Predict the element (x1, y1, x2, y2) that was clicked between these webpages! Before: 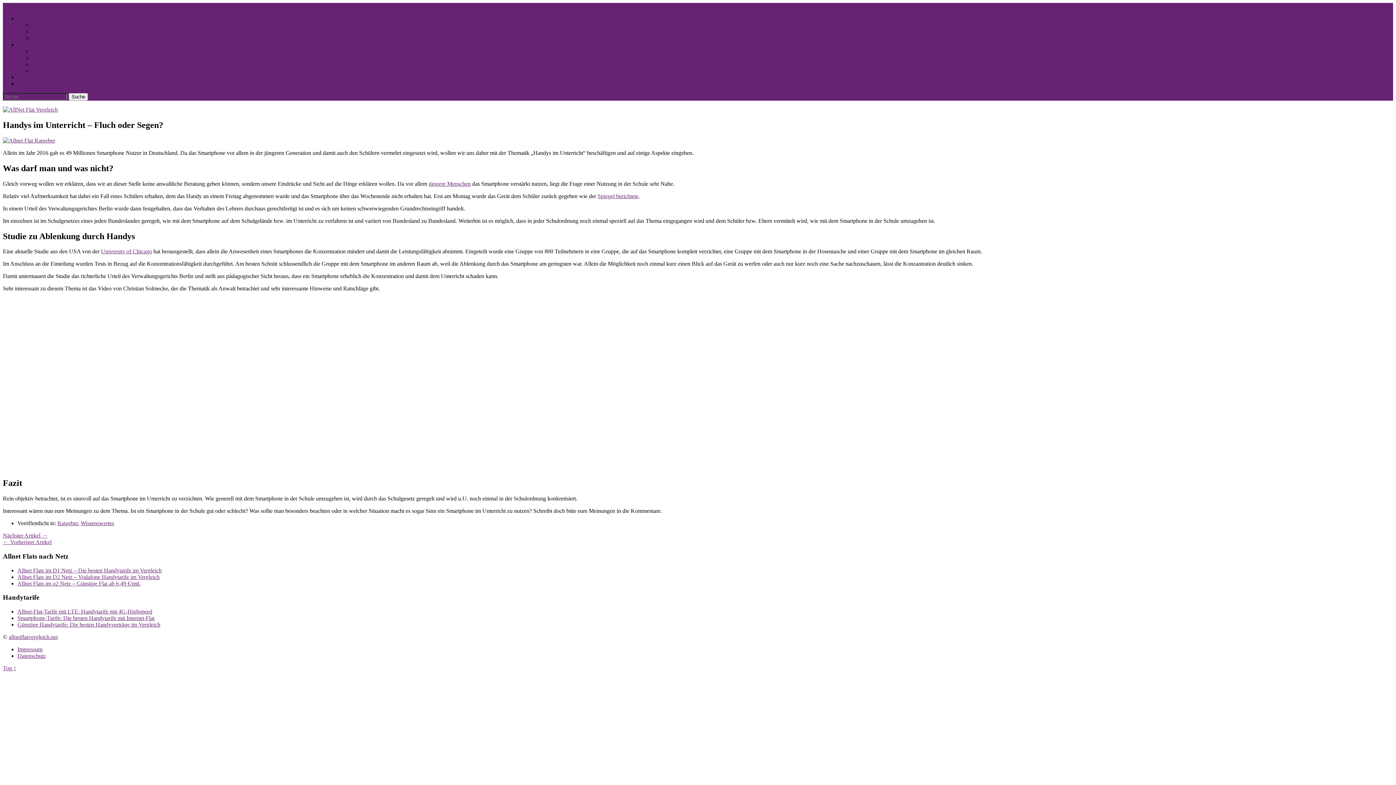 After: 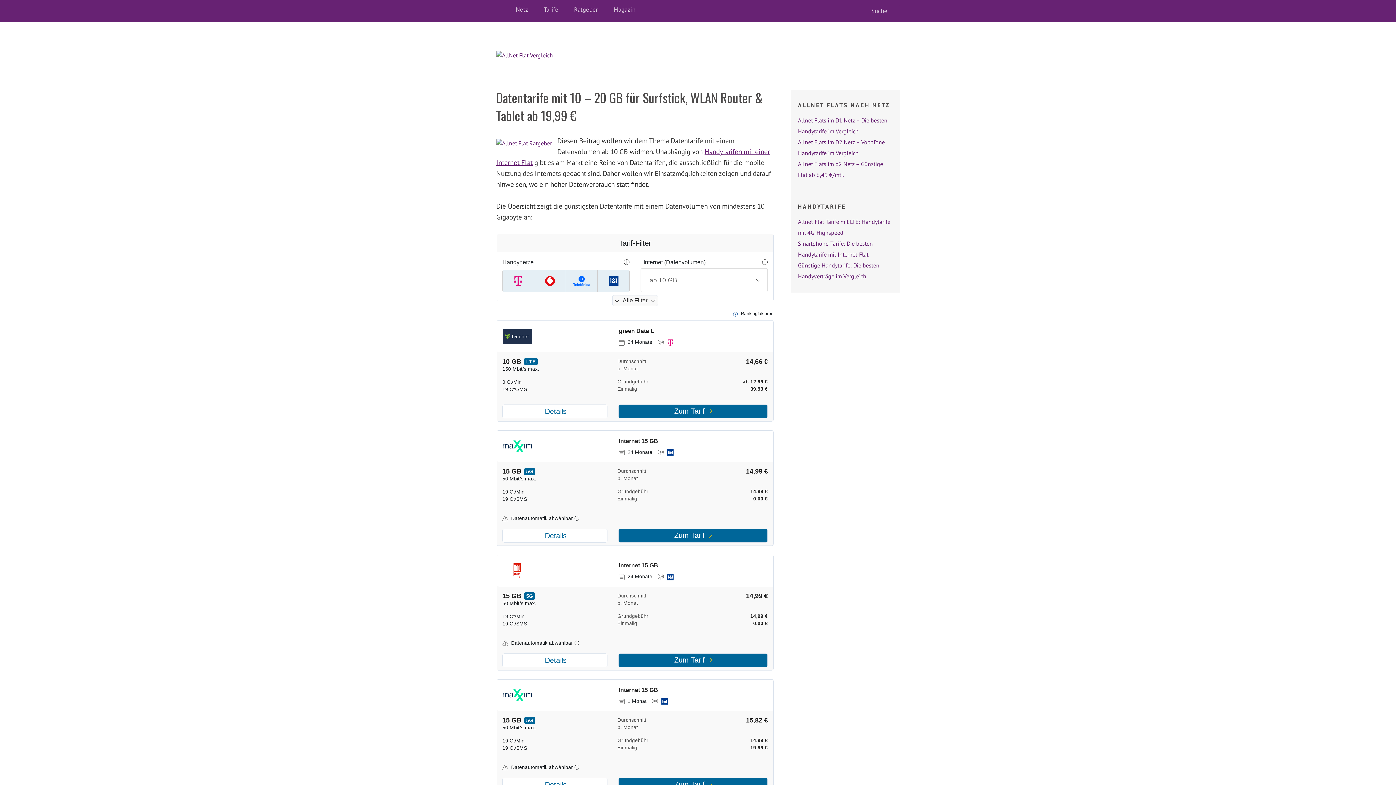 Action: label: ← Vorheriger Artikel bbox: (2, 539, 51, 545)